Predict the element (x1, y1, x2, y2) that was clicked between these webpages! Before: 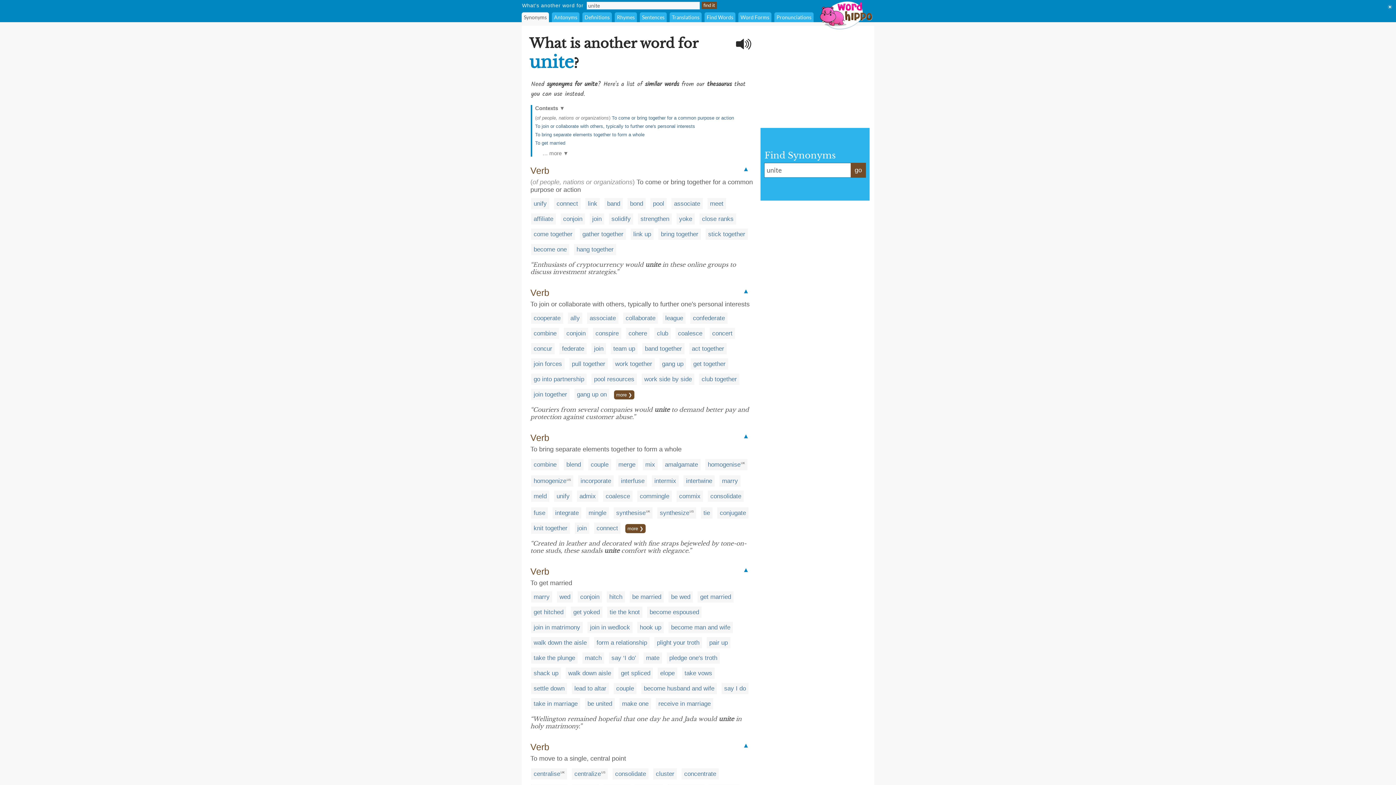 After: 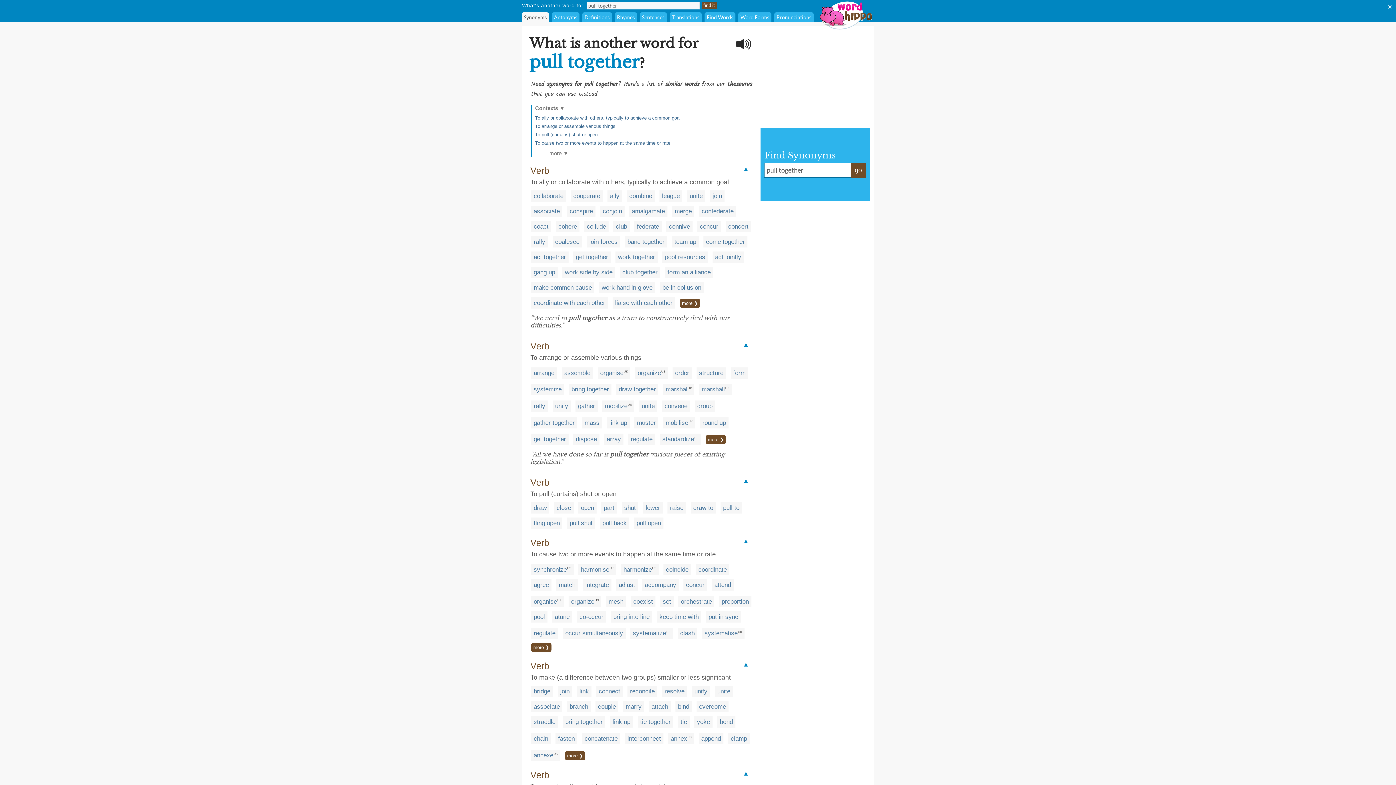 Action: label: pull together bbox: (572, 360, 605, 367)